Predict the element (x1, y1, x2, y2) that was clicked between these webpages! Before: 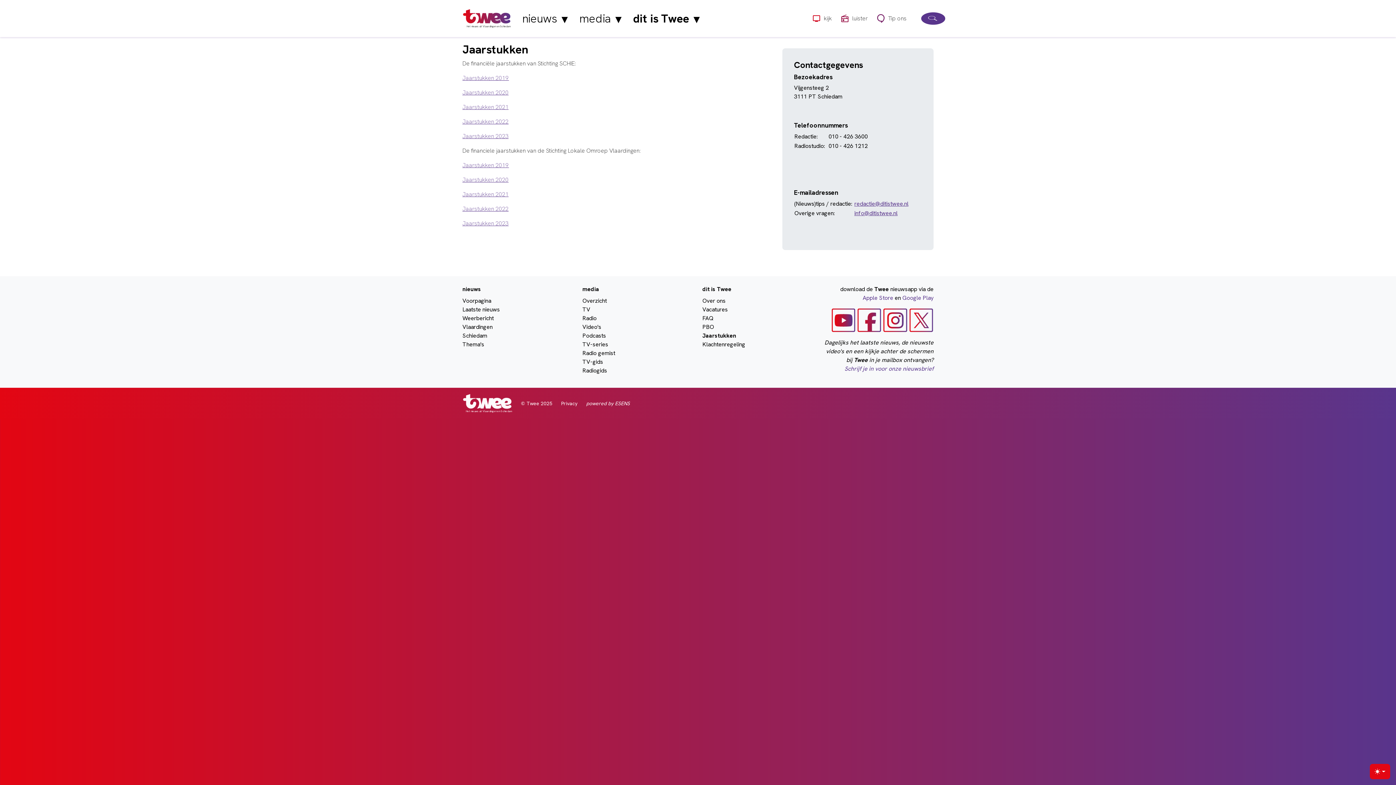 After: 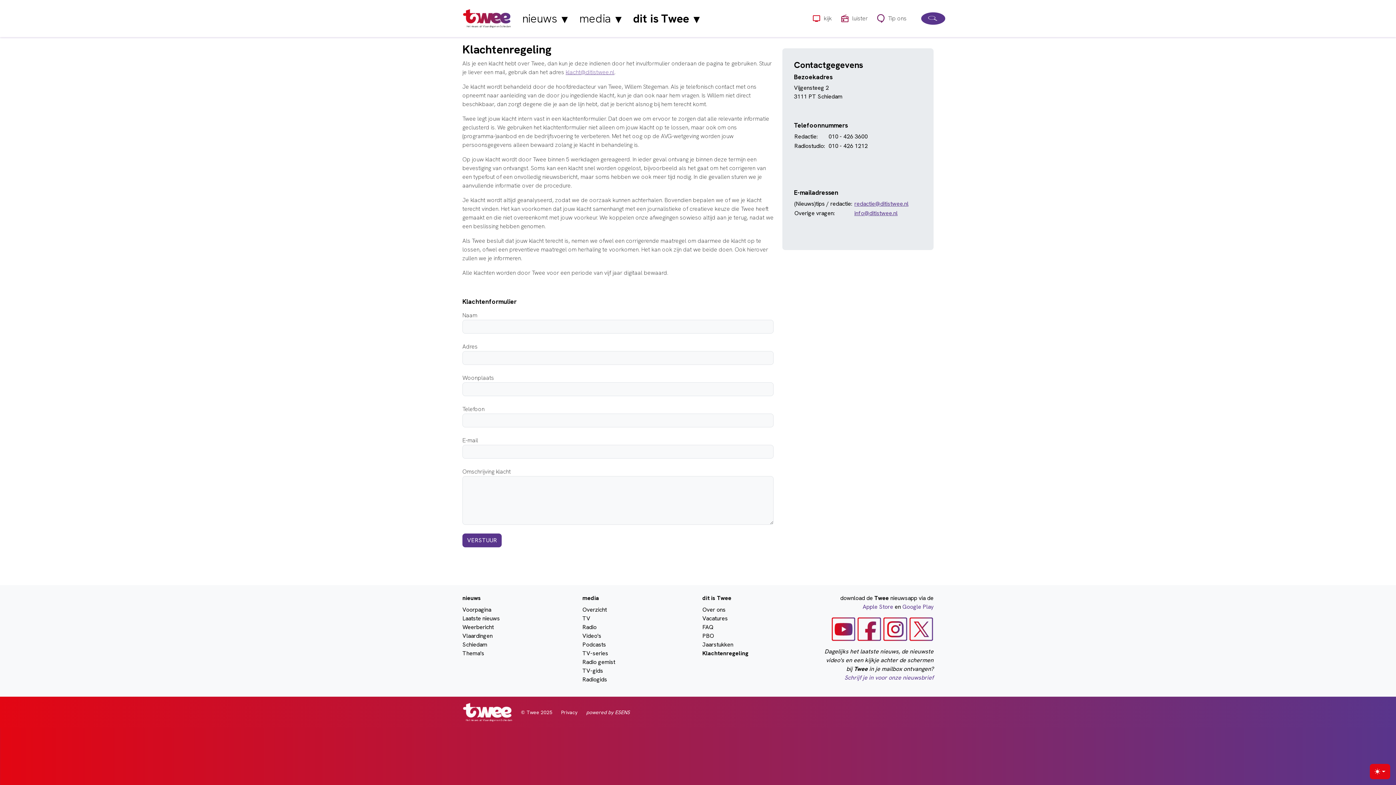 Action: label: Klachtenregeling bbox: (702, 337, 751, 351)